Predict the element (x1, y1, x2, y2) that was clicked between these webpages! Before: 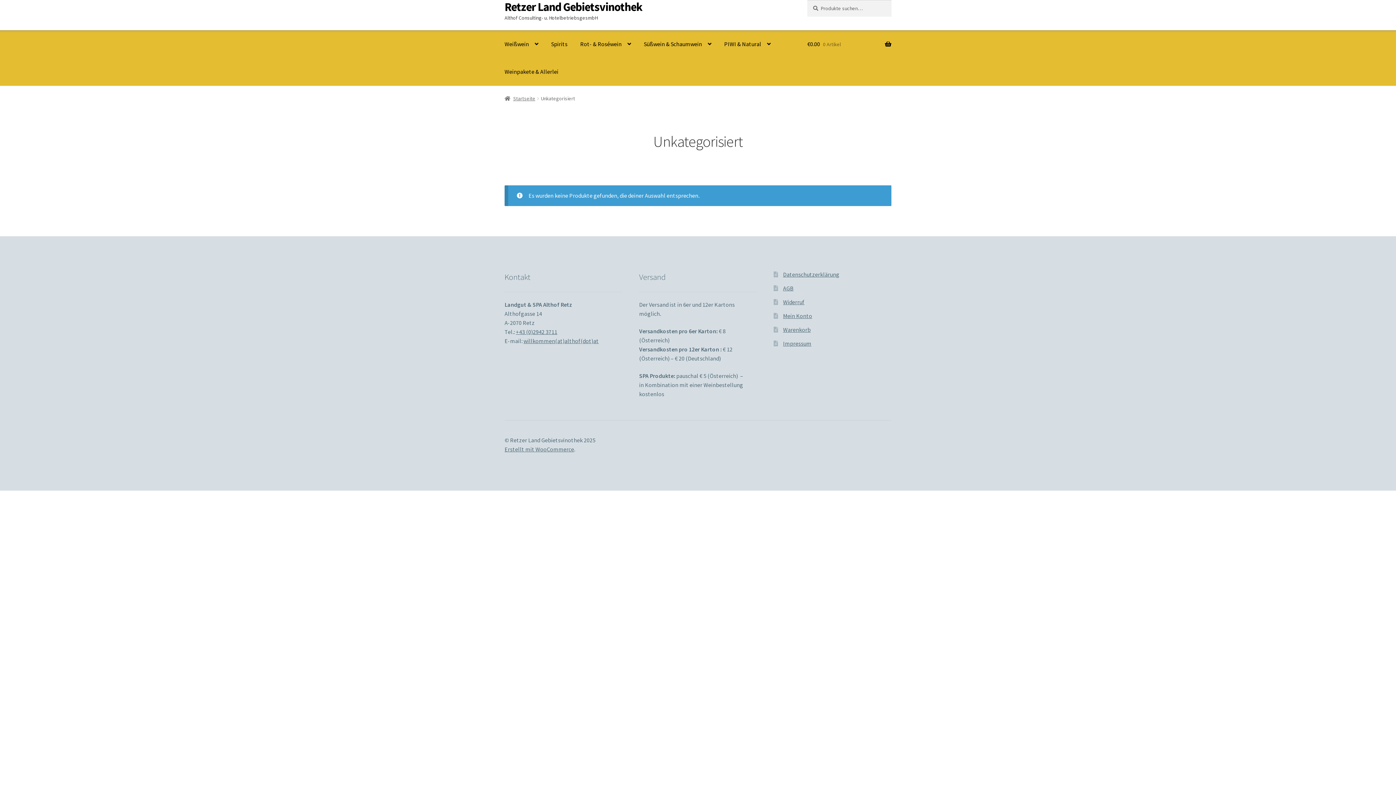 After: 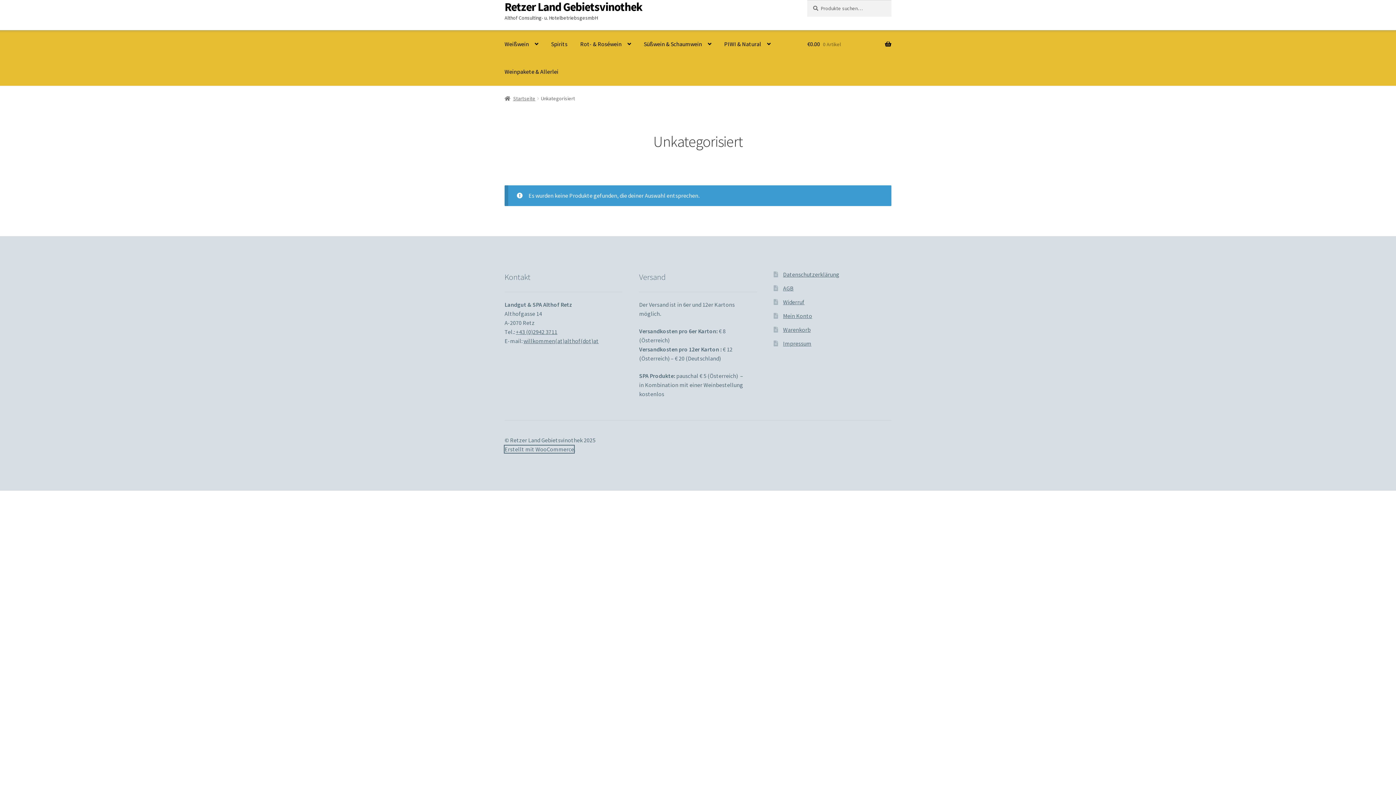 Action: bbox: (504, 445, 574, 453) label: Erstellt mit WooCommerce